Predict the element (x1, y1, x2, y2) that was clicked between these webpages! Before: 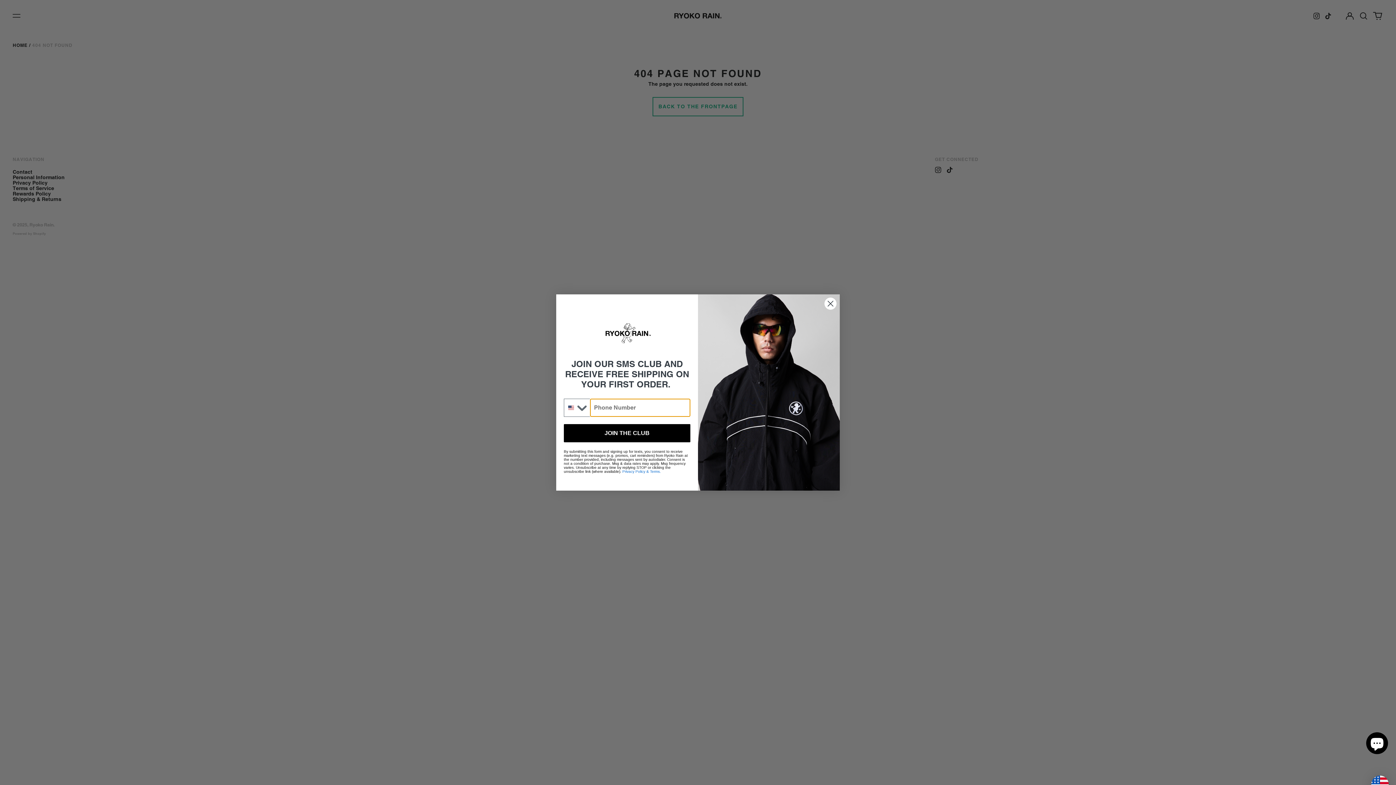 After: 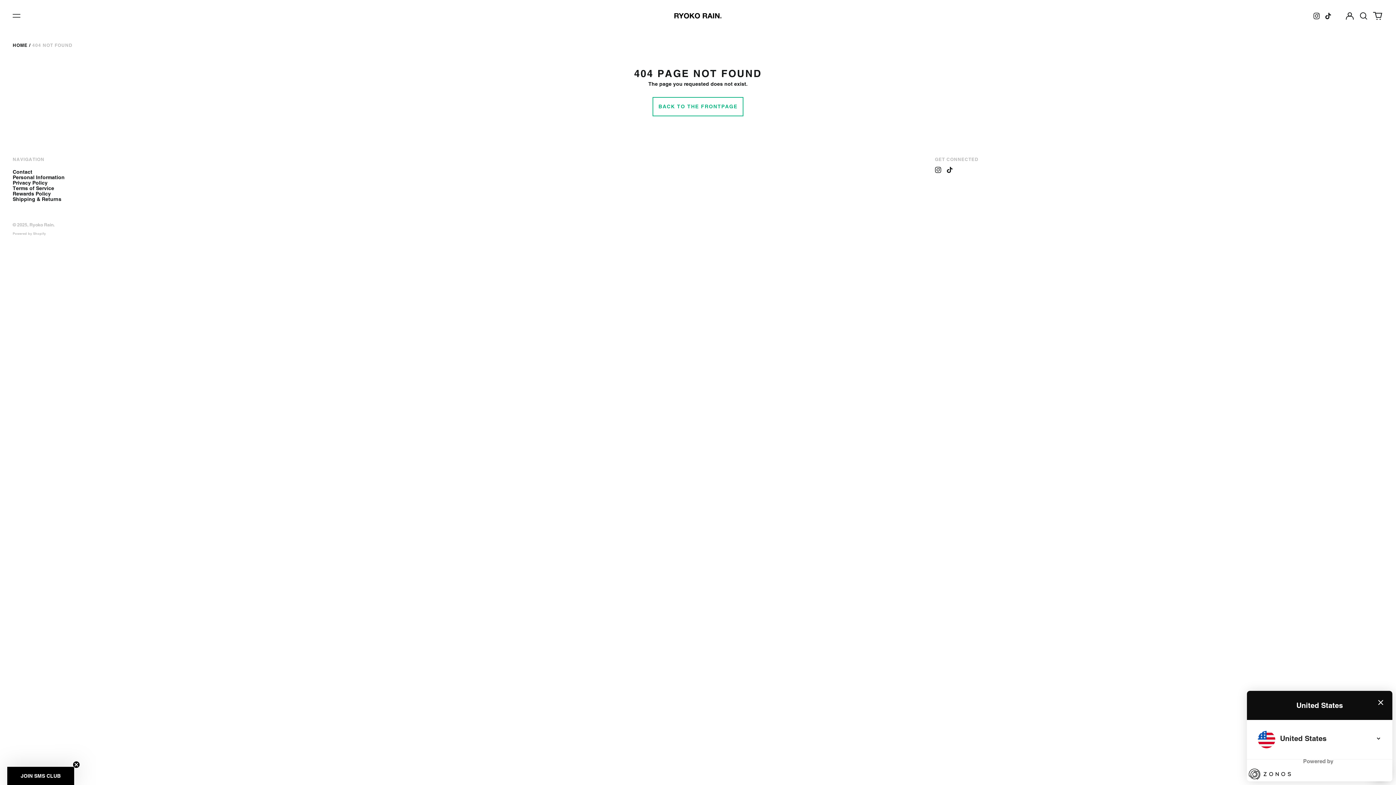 Action: bbox: (1371, 776, 1389, 793)